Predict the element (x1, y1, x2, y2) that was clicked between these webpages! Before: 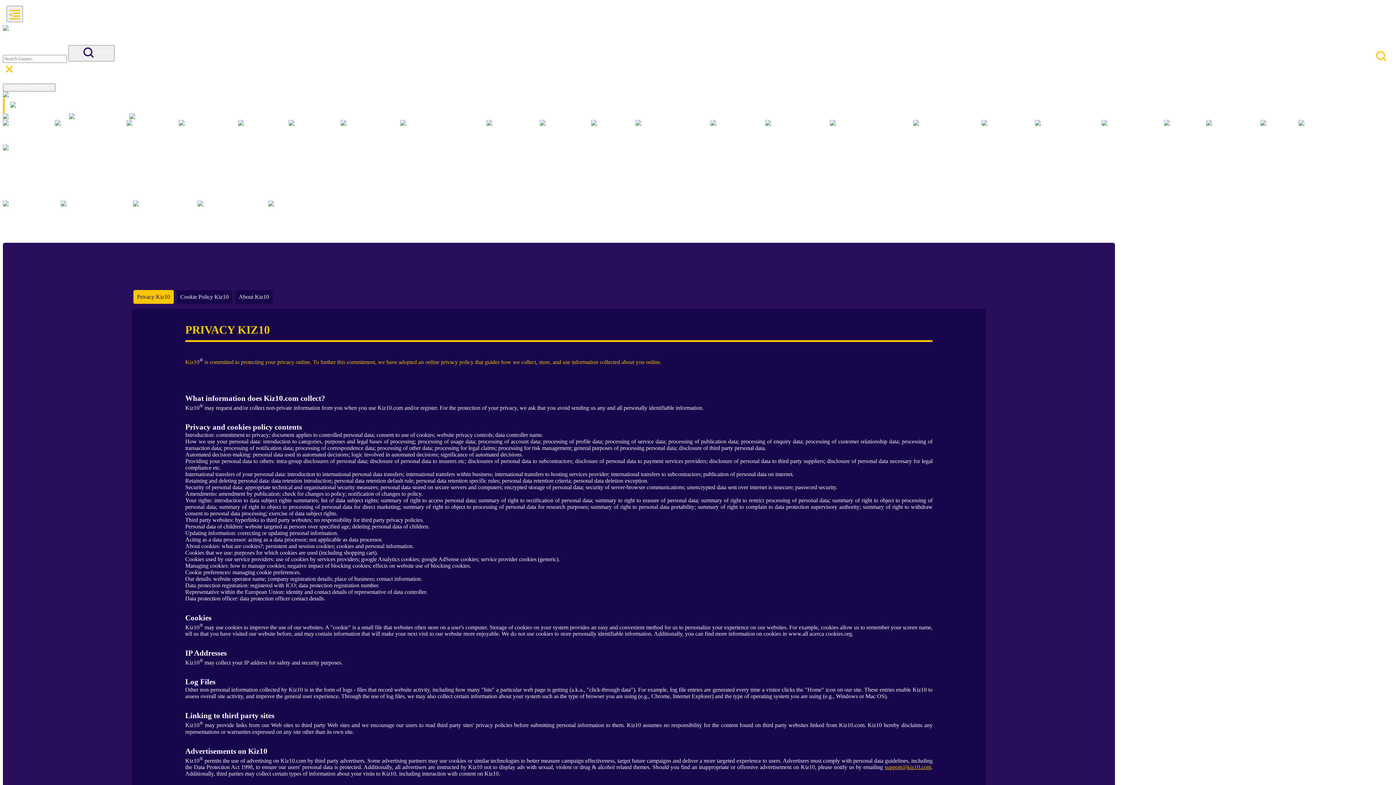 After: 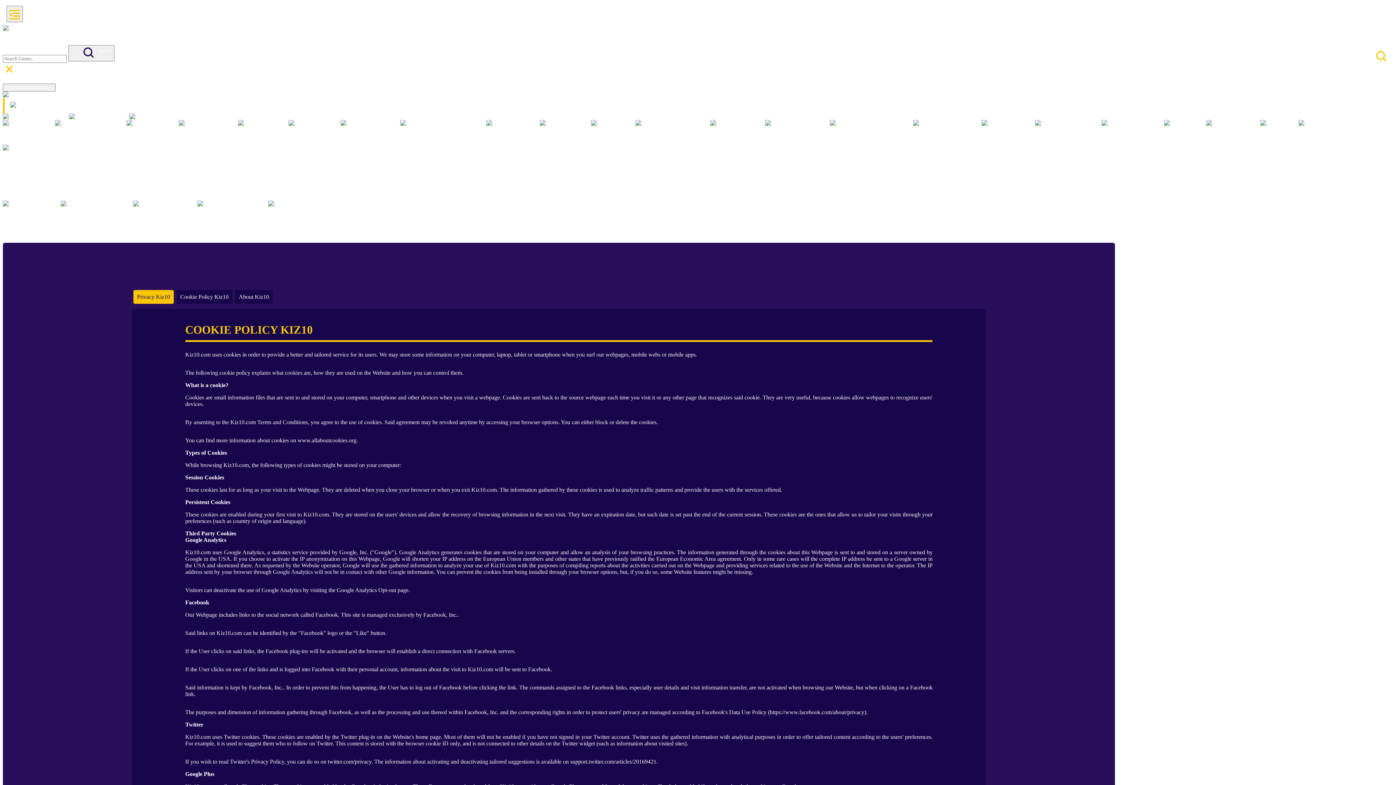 Action: label: Cookie Policy Kiz10 bbox: (176, 290, 232, 304)